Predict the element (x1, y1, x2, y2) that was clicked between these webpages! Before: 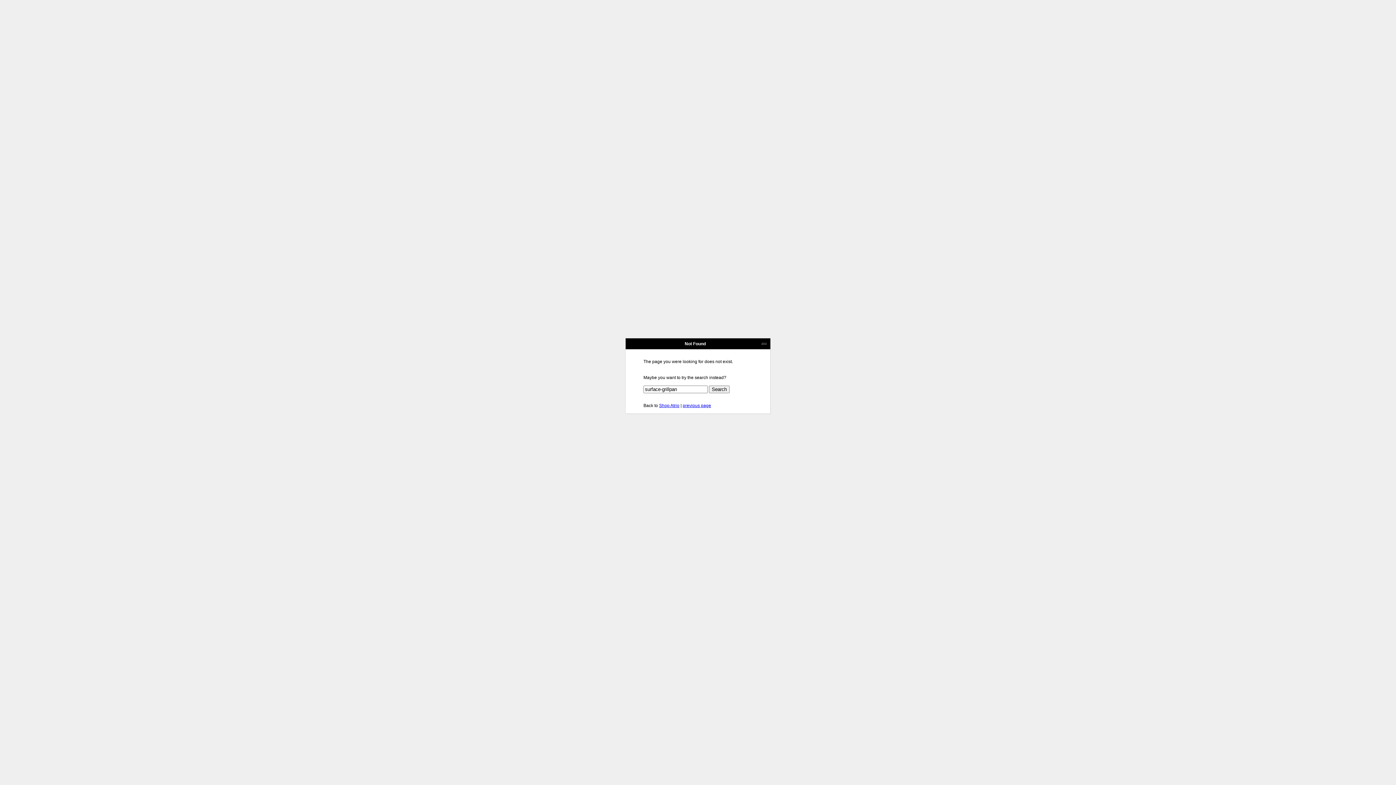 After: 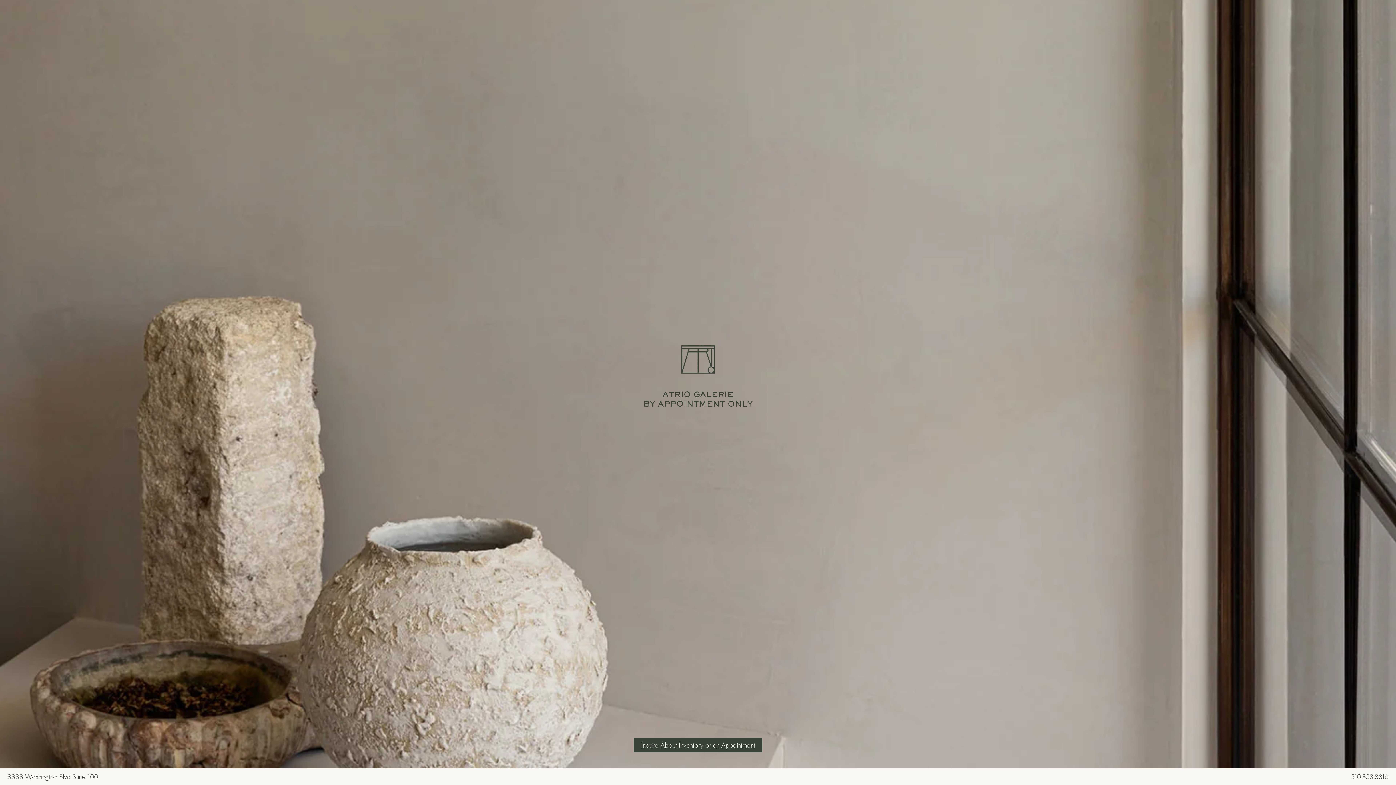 Action: bbox: (659, 403, 679, 408) label: Shop Atrio